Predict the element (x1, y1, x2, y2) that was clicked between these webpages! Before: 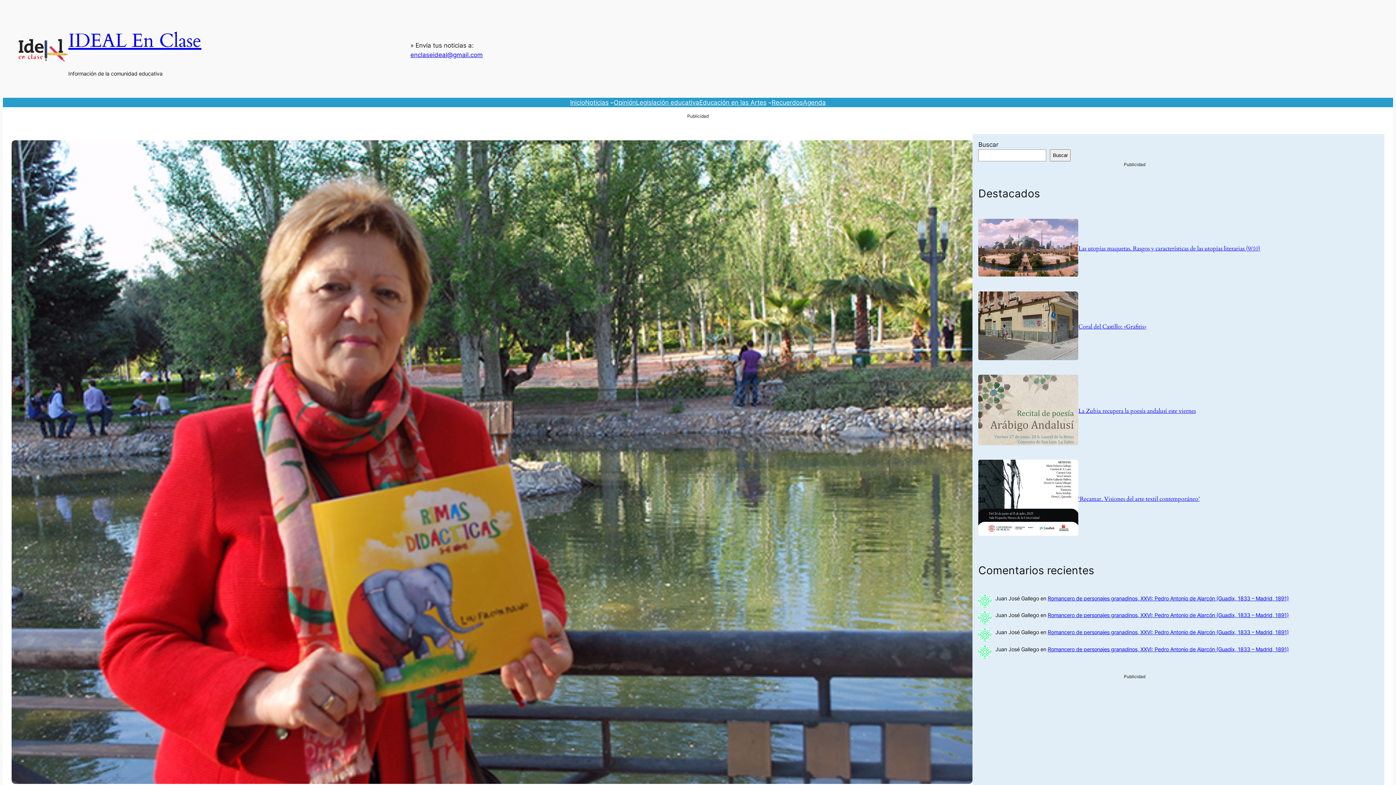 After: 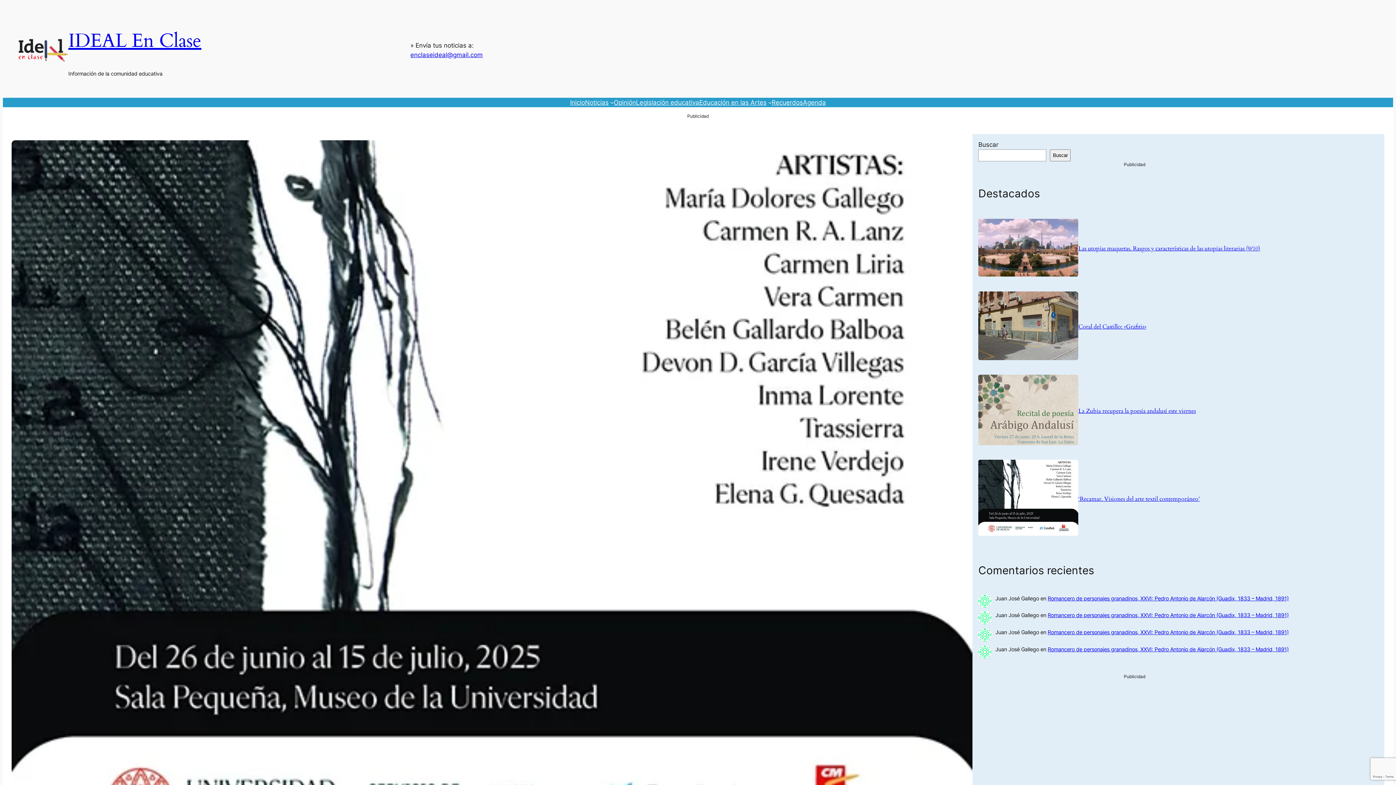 Action: label: ‘Recamar. Visiones del arte textil contemporáneo’ bbox: (1078, 495, 1200, 503)